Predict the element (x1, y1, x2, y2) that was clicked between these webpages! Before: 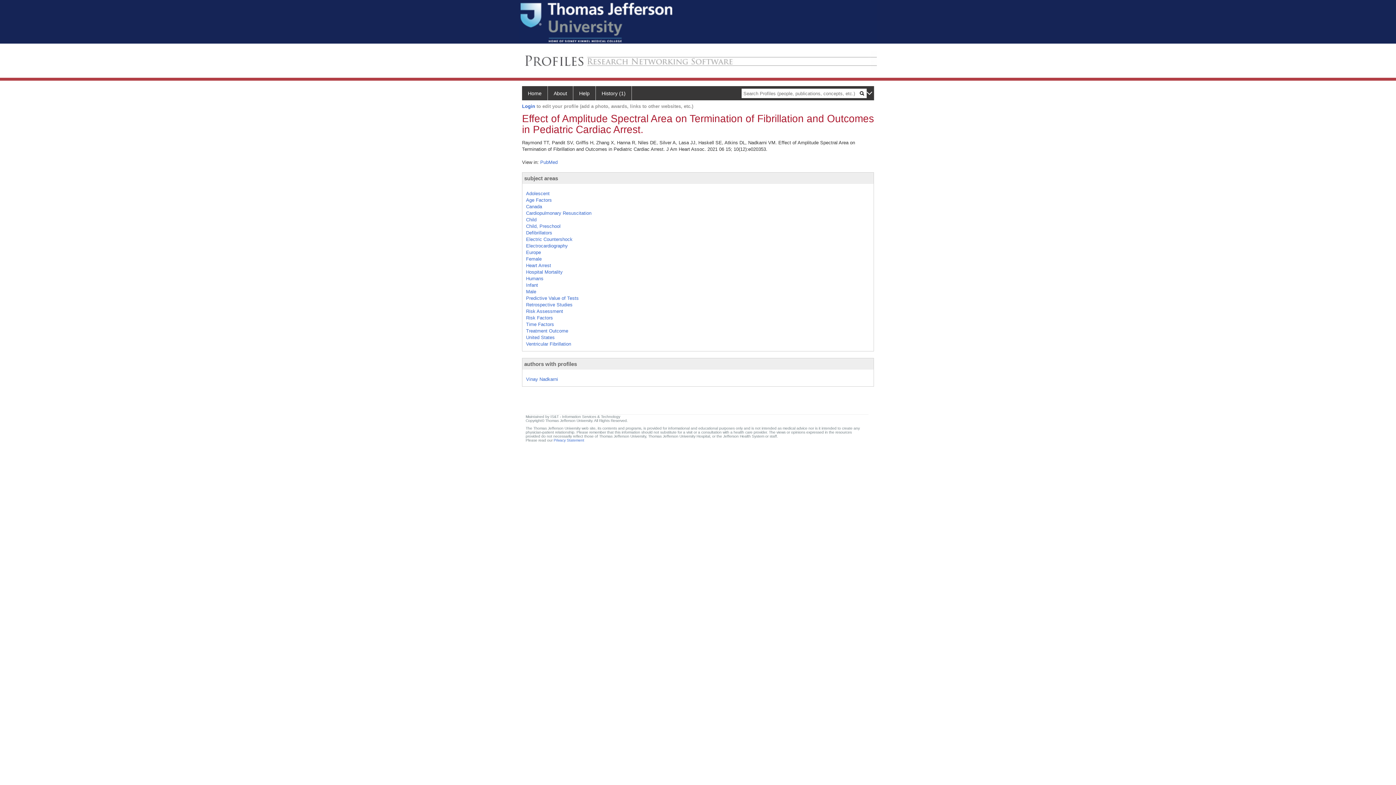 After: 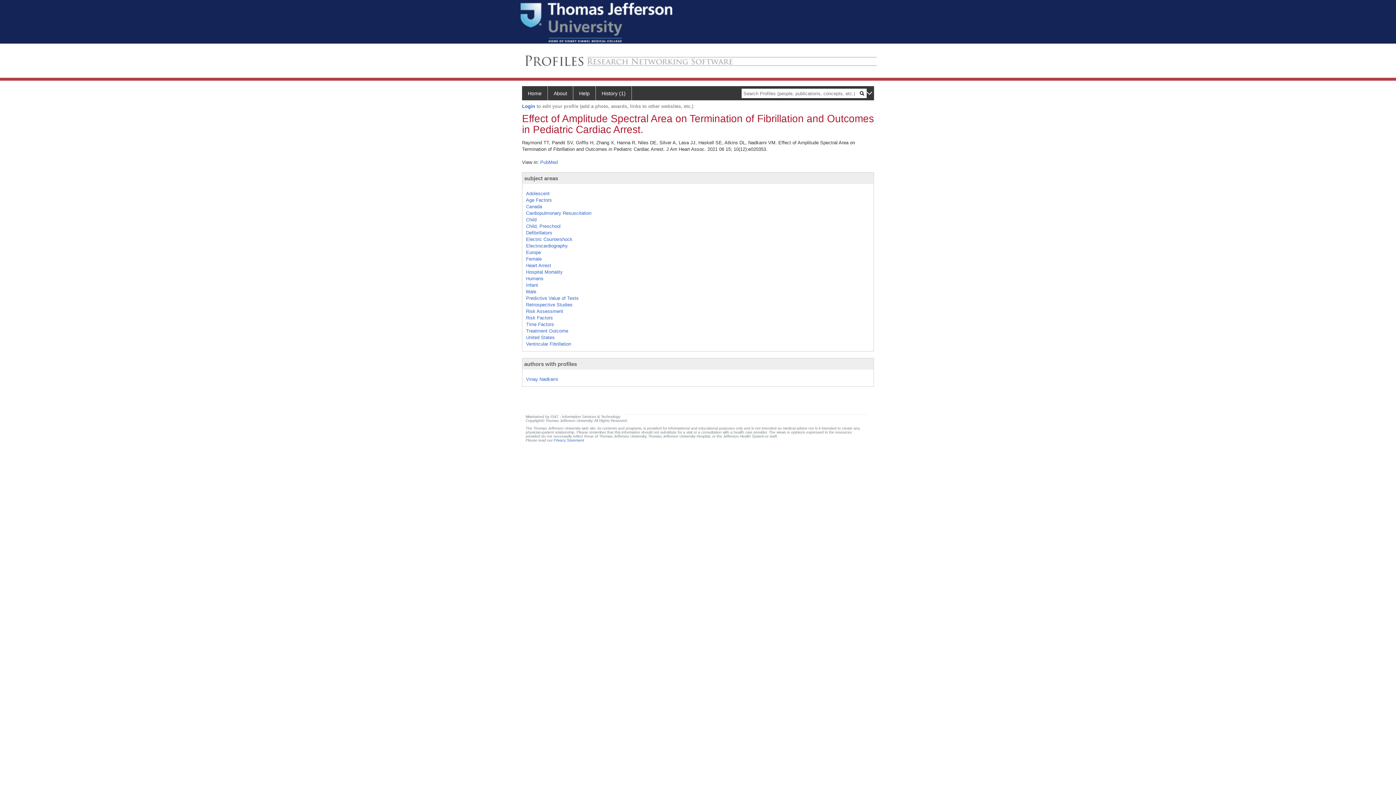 Action: bbox: (524, 361, 577, 367) label: authors with profiles